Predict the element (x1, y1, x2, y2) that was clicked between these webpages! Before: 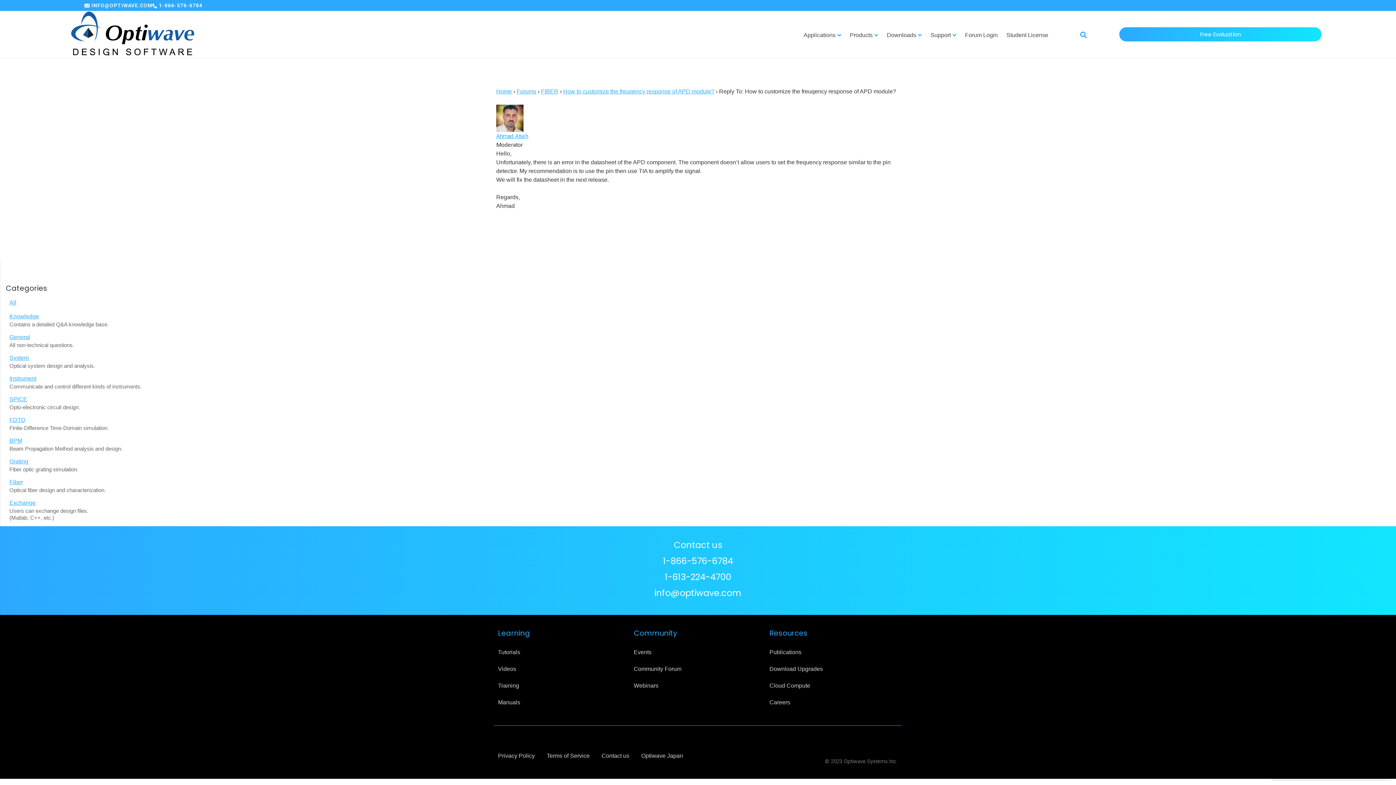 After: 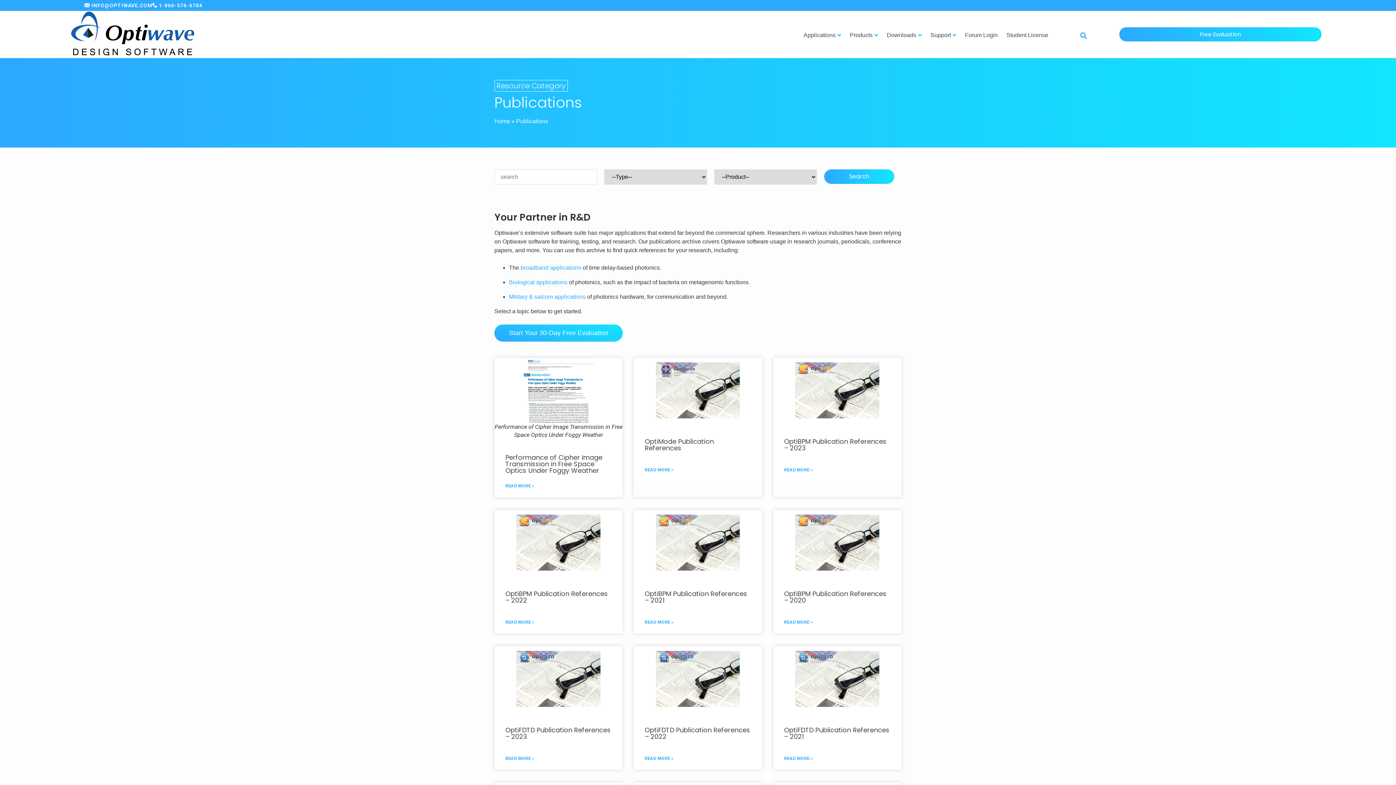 Action: label: Publications bbox: (769, 644, 801, 661)